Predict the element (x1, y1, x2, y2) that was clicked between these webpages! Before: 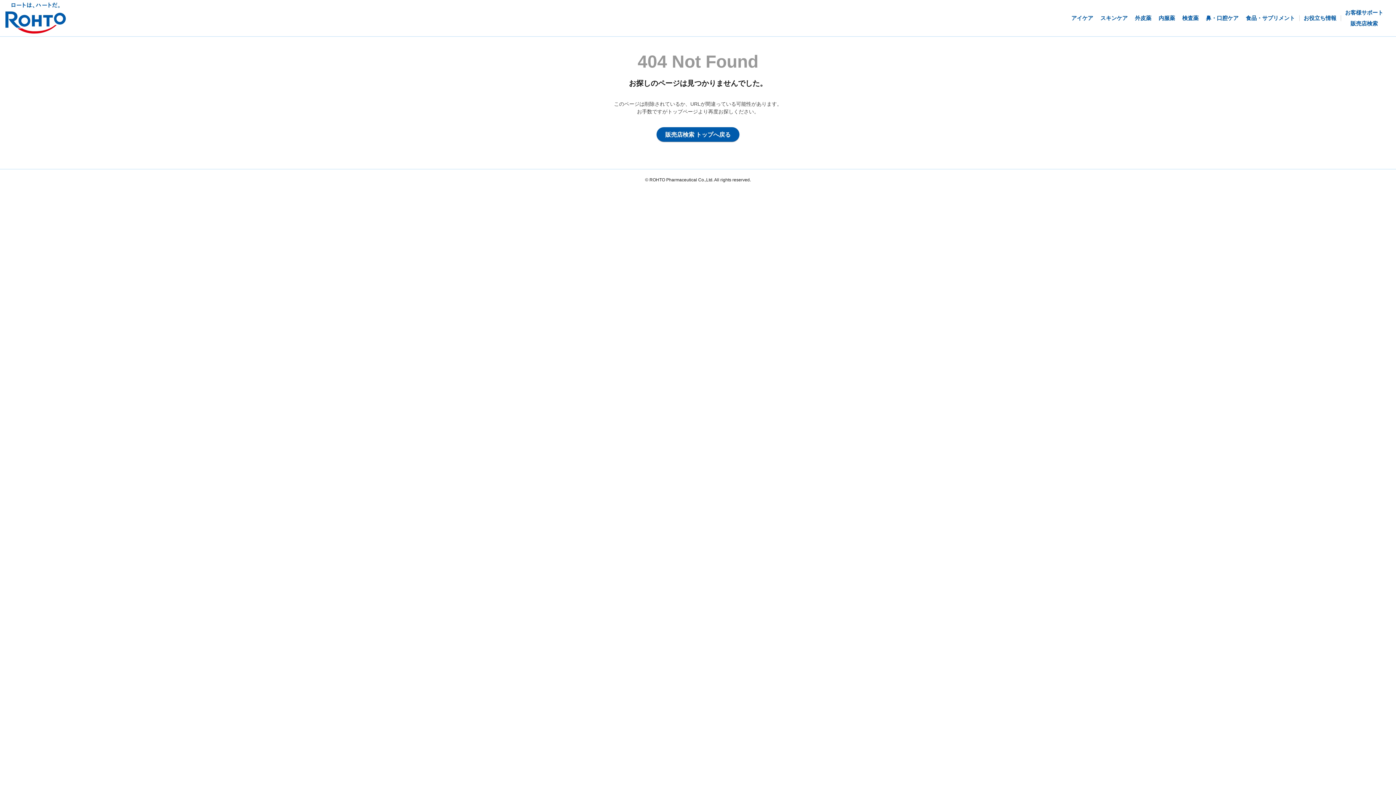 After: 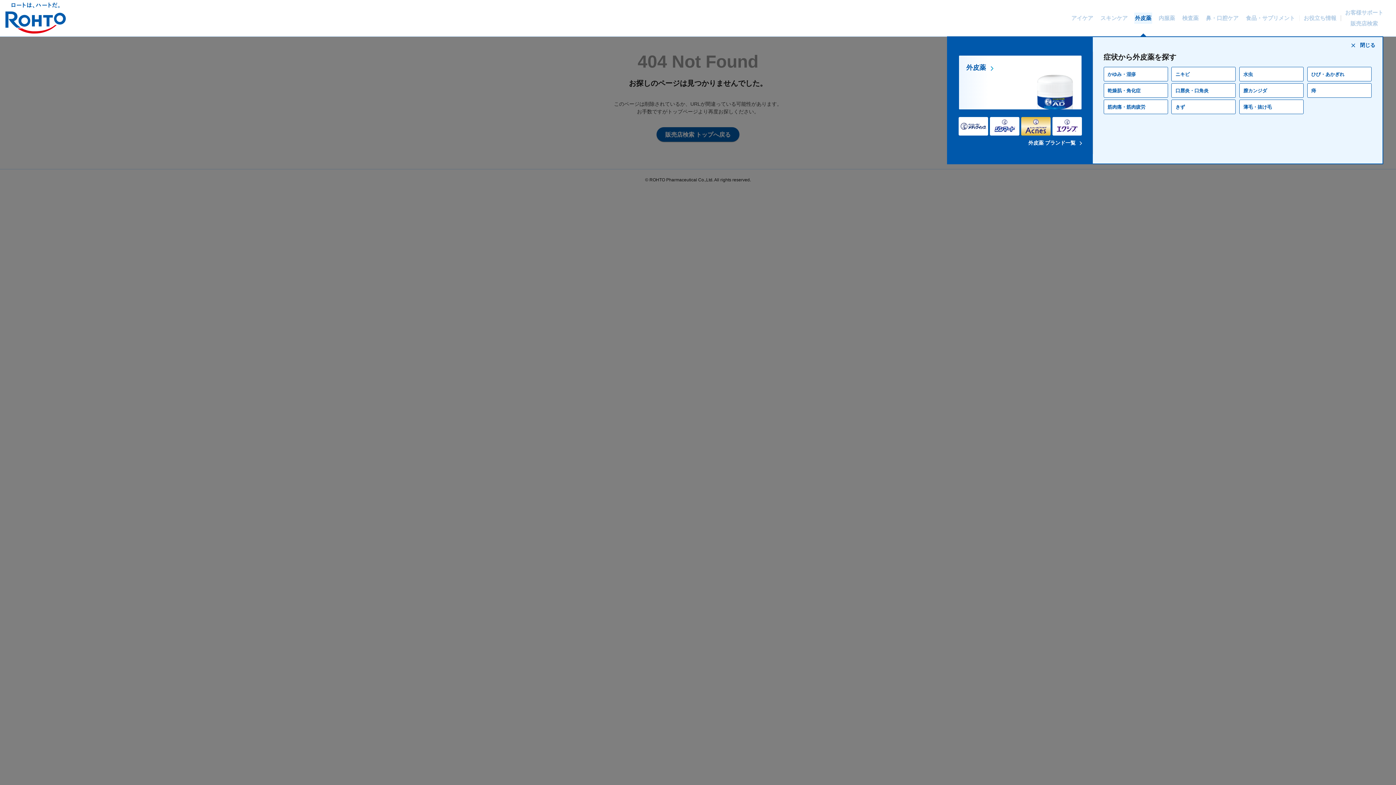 Action: label: 外皮薬 bbox: (1135, 2, 1151, 34)